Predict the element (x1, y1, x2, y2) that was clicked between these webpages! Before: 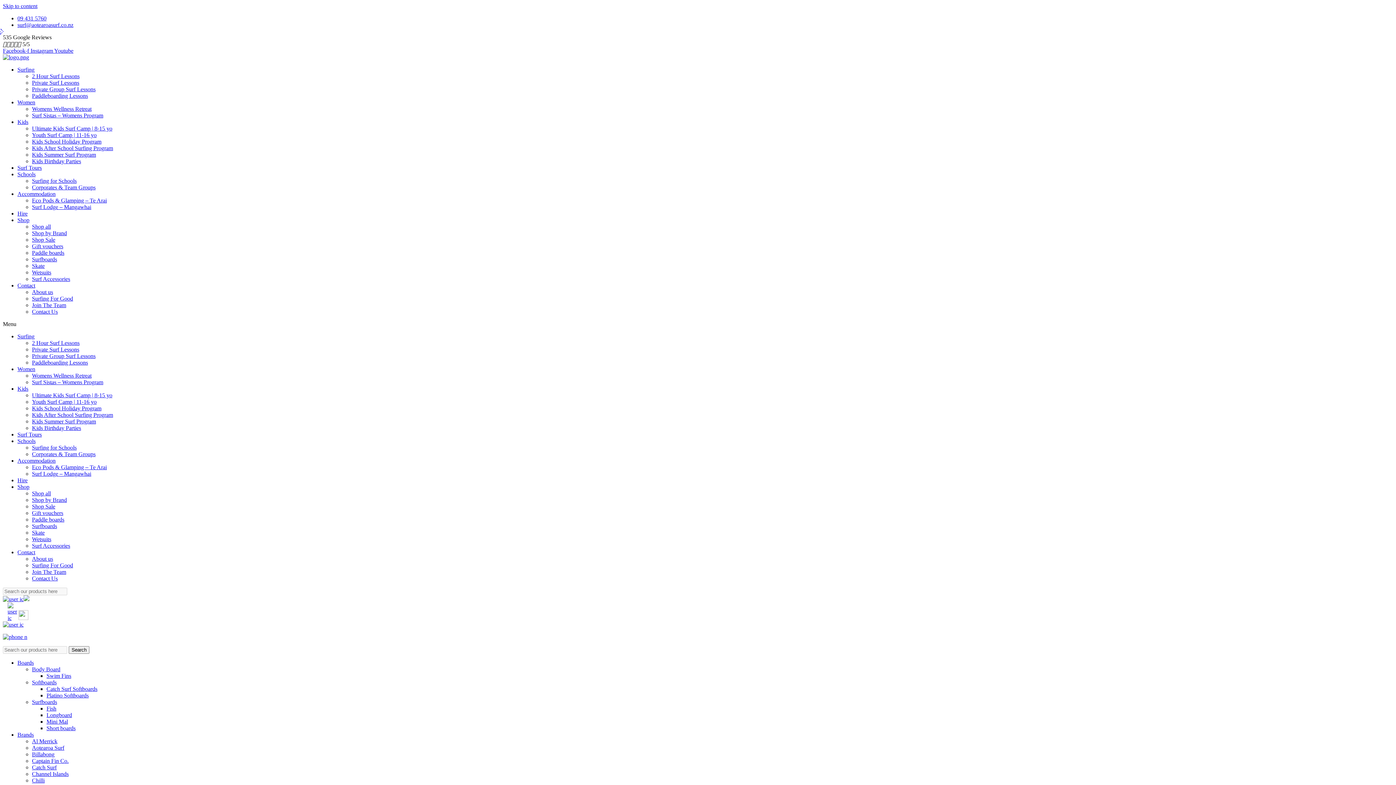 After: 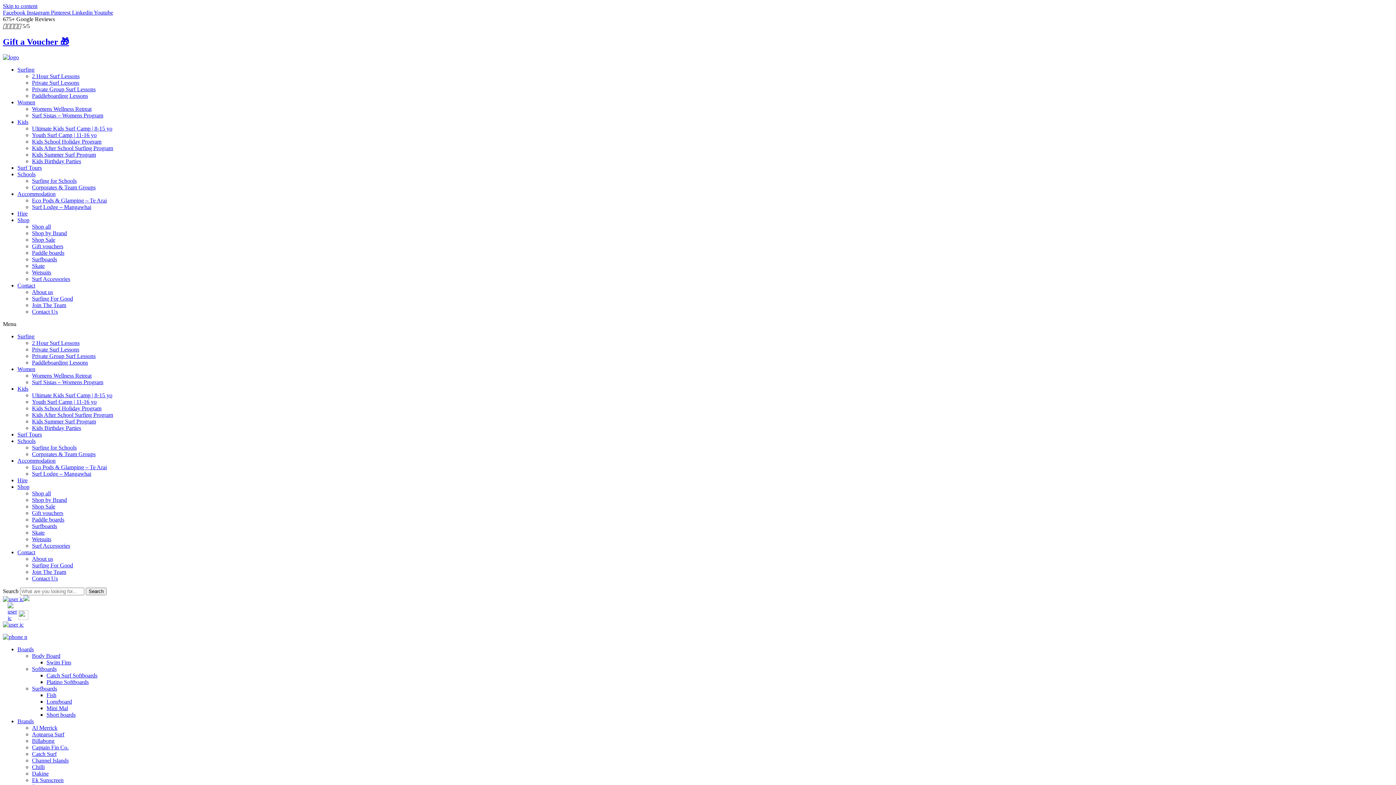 Action: bbox: (17, 66, 34, 72) label: Surfing